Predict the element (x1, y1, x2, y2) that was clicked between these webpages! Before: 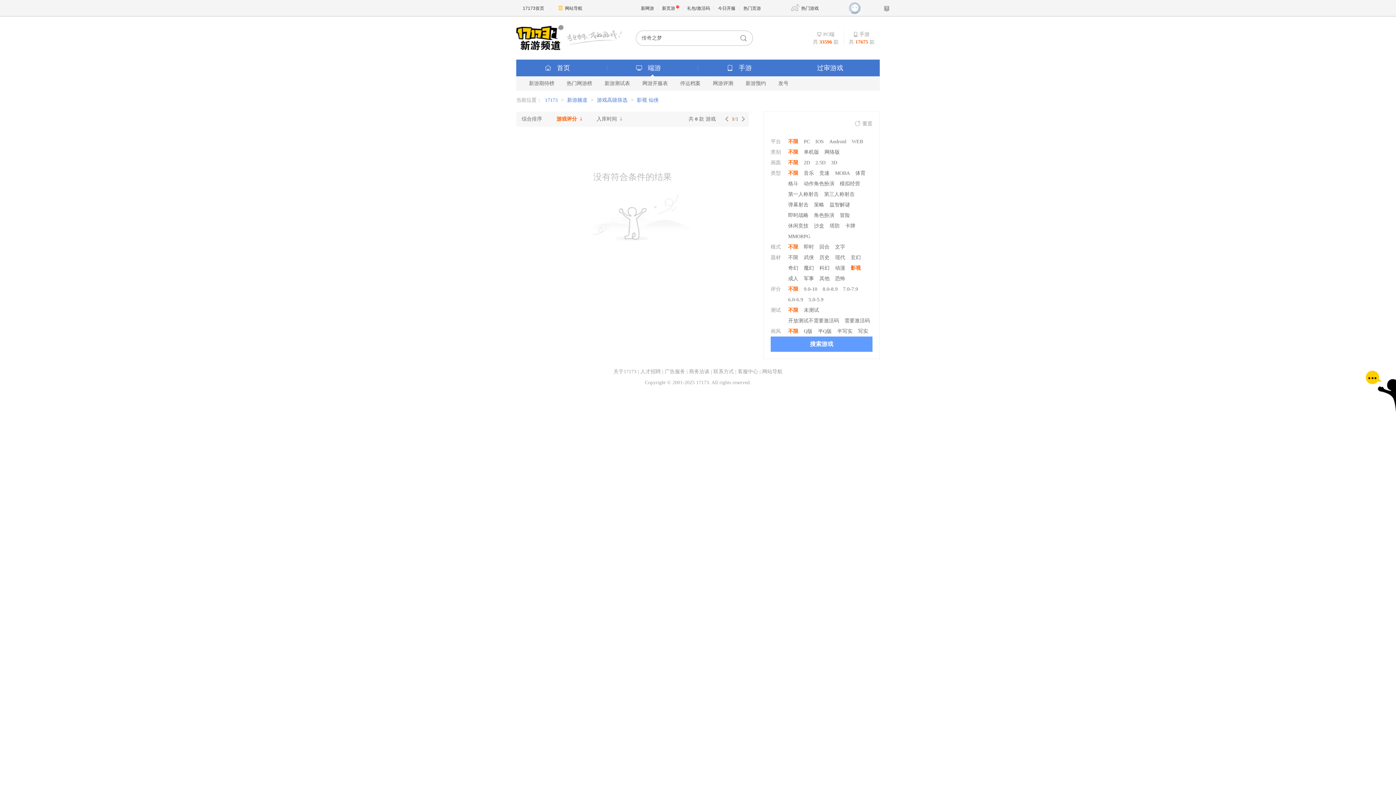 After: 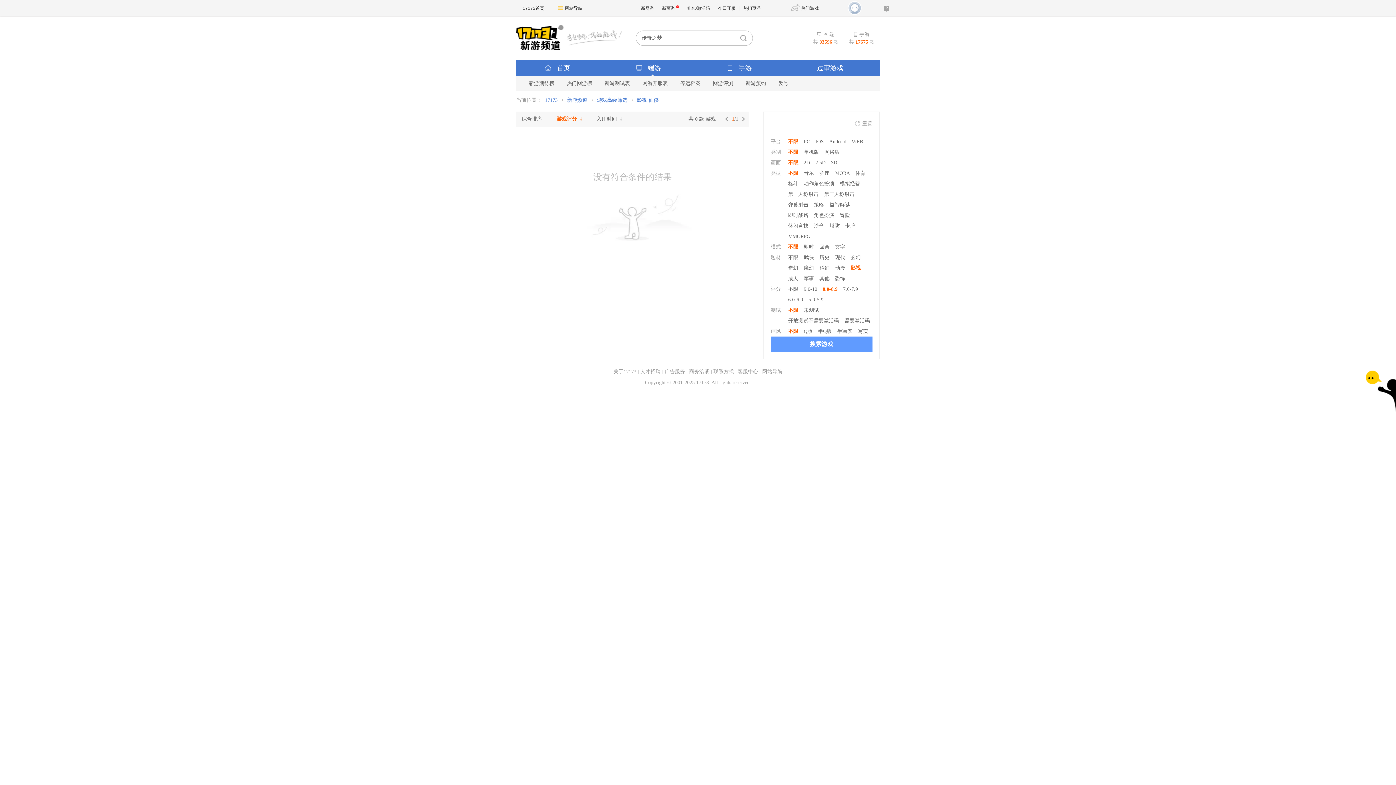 Action: bbox: (822, 286, 837, 292) label: 8.0-8.9